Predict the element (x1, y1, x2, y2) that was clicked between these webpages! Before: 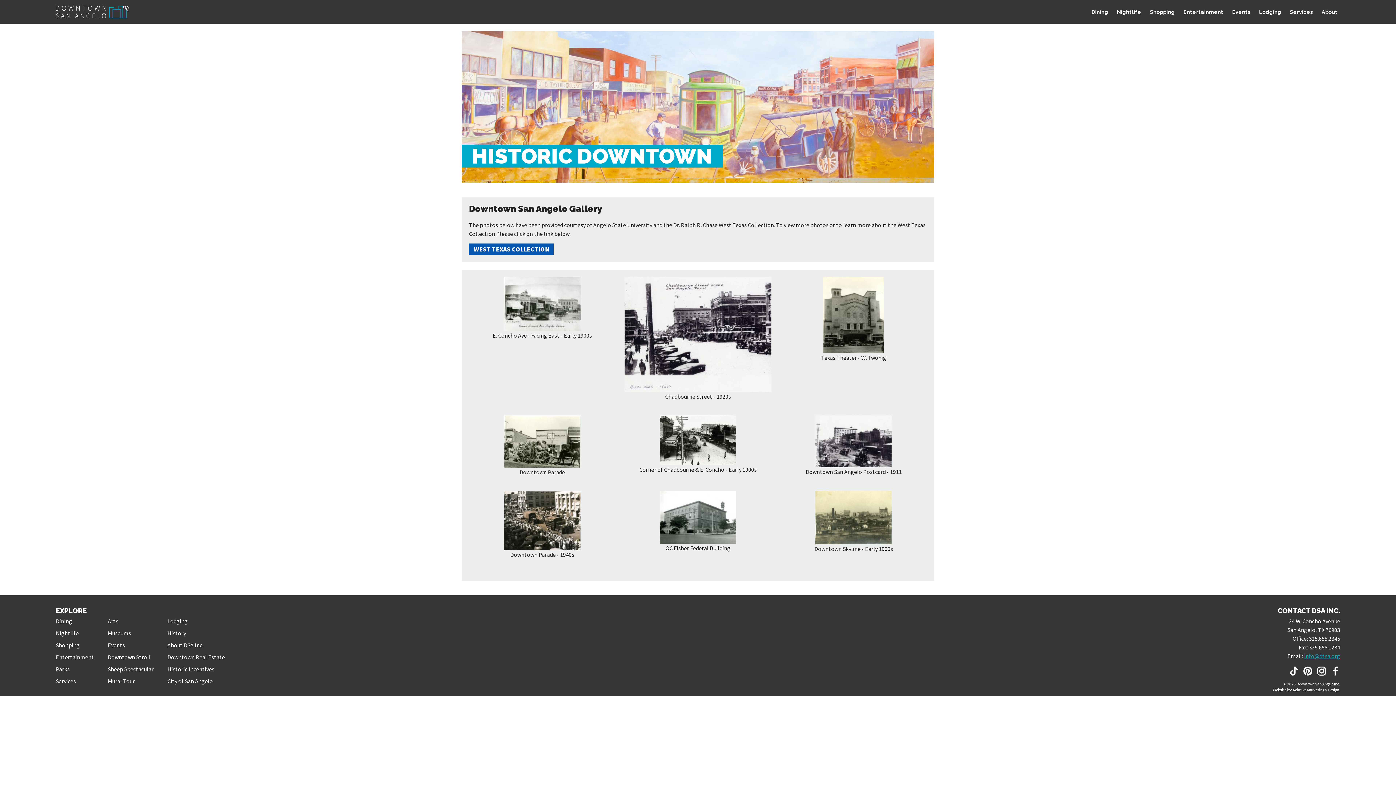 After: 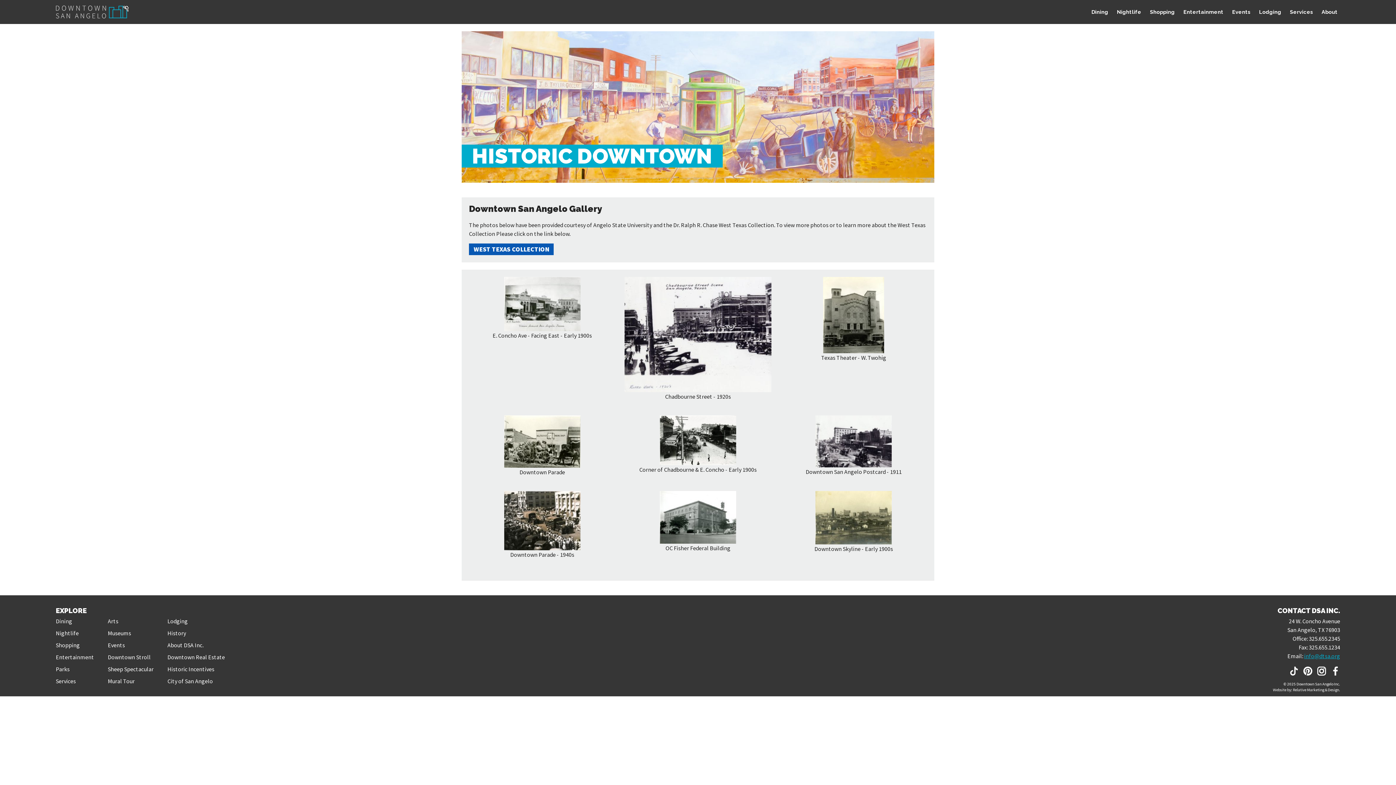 Action: bbox: (1317, 666, 1326, 676)